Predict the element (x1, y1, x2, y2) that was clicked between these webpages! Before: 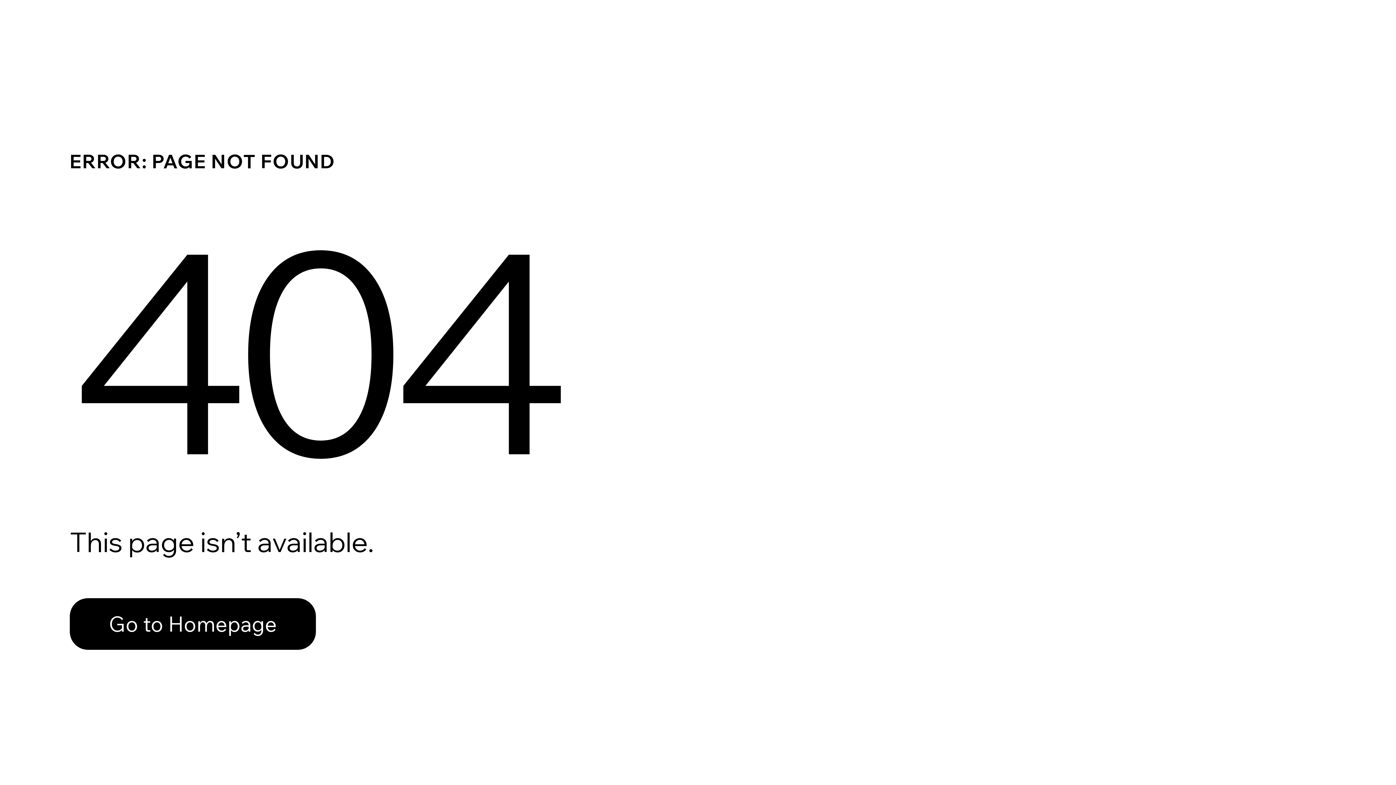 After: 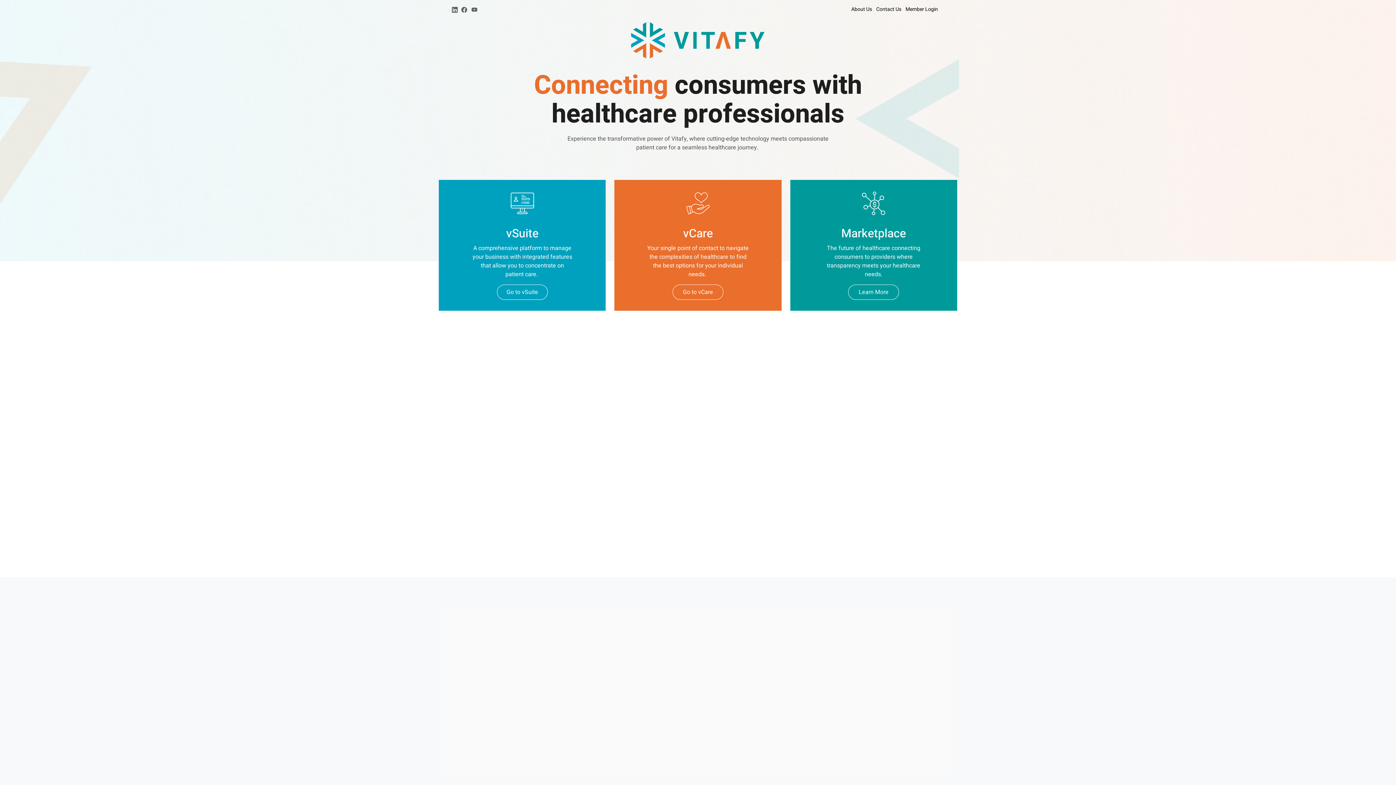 Action: label: Go to Homepage bbox: (69, 582, 768, 659)